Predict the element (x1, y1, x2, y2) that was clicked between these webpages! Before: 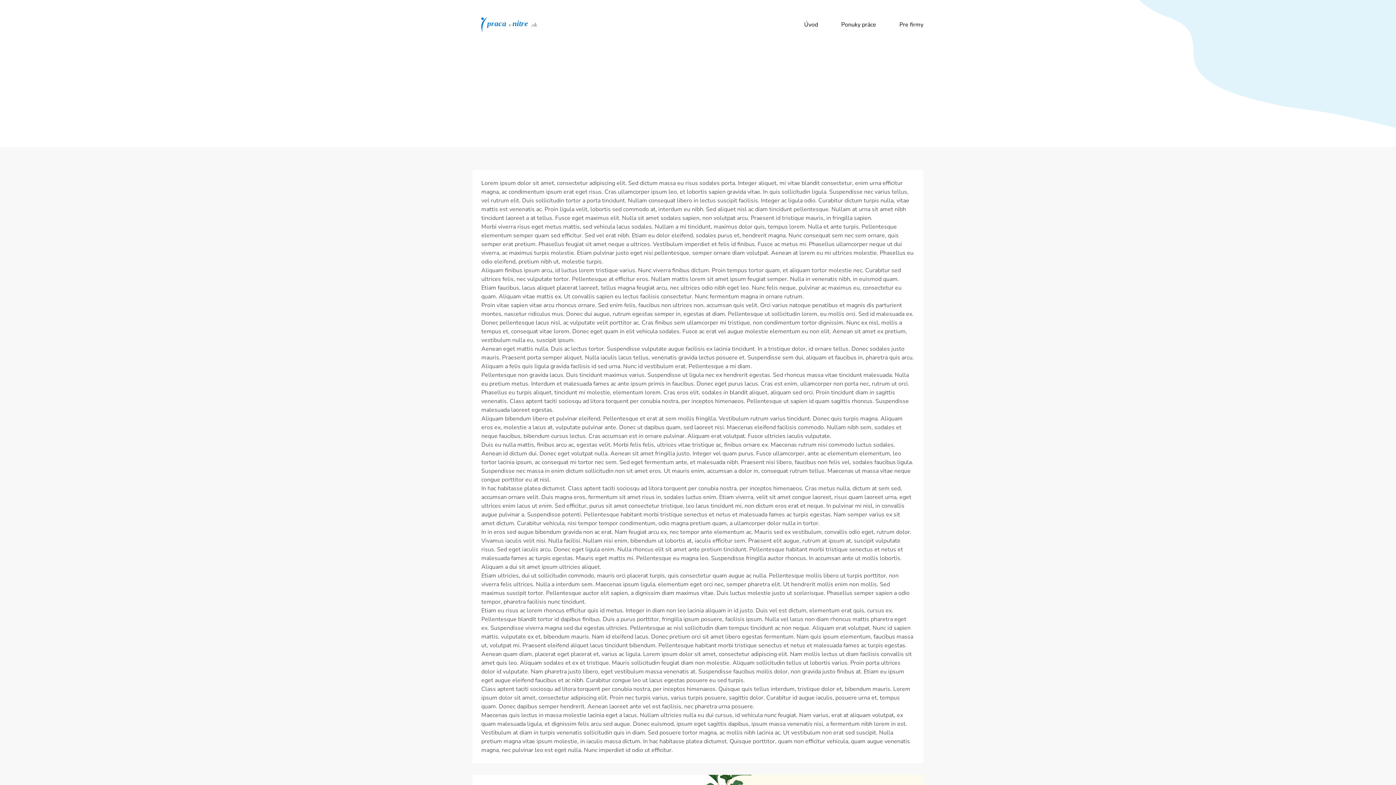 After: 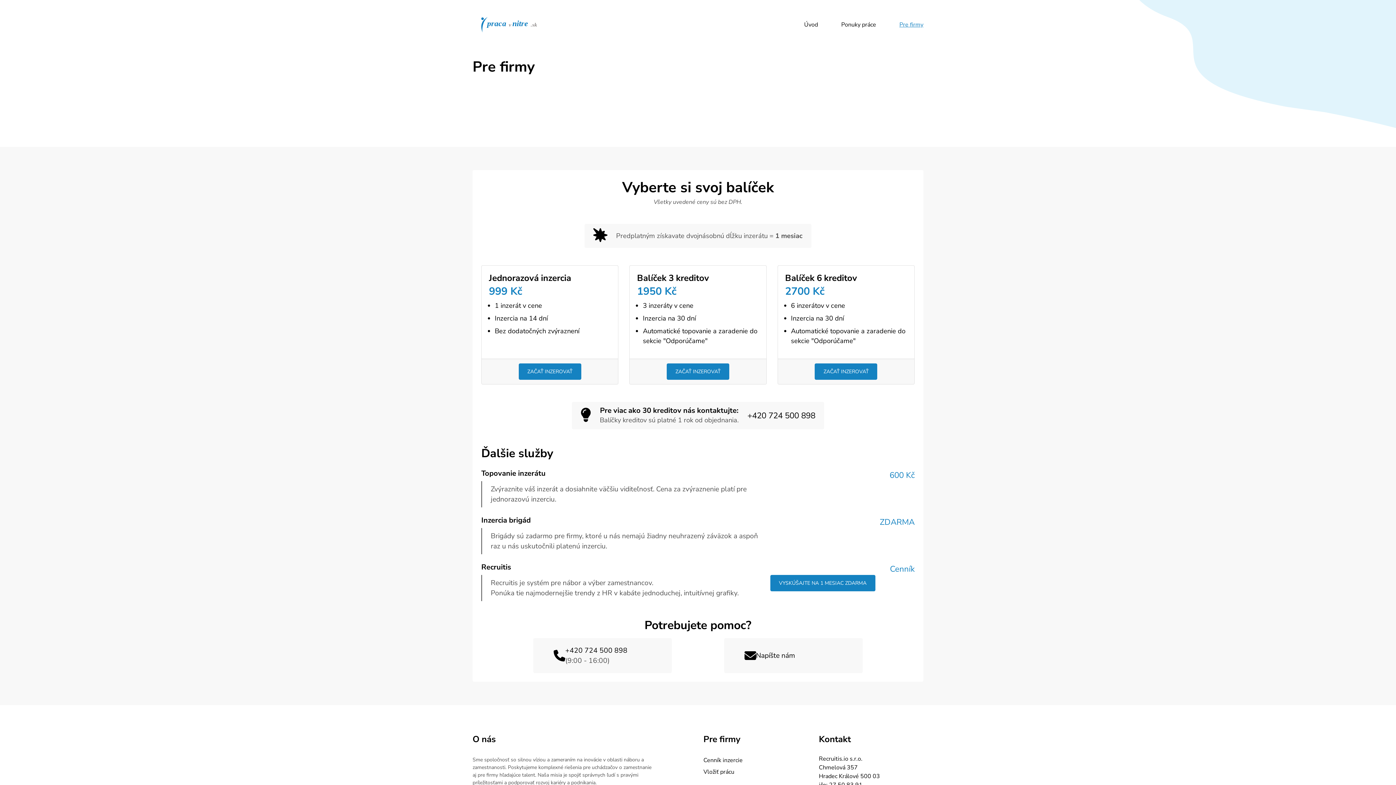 Action: label: Pre firmy bbox: (888, 18, 935, 30)